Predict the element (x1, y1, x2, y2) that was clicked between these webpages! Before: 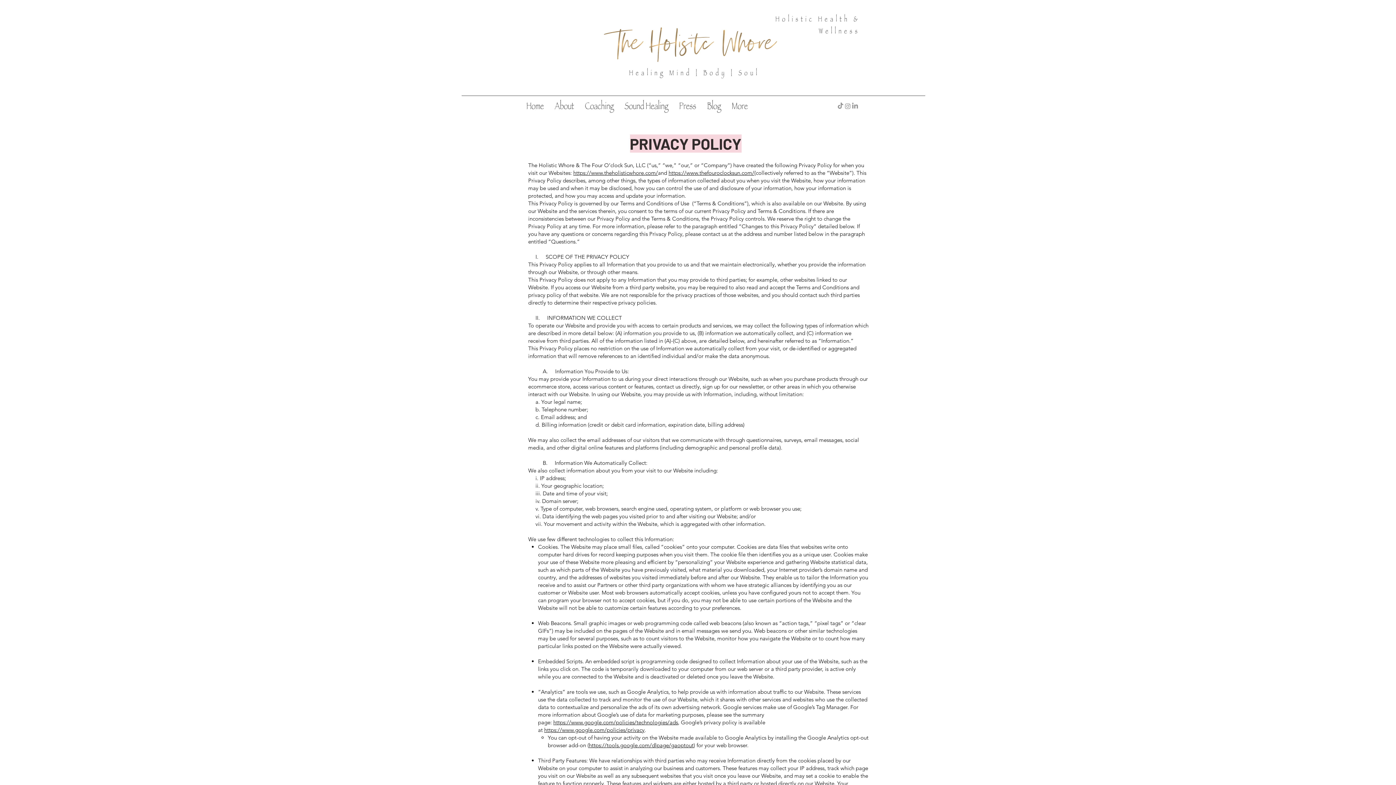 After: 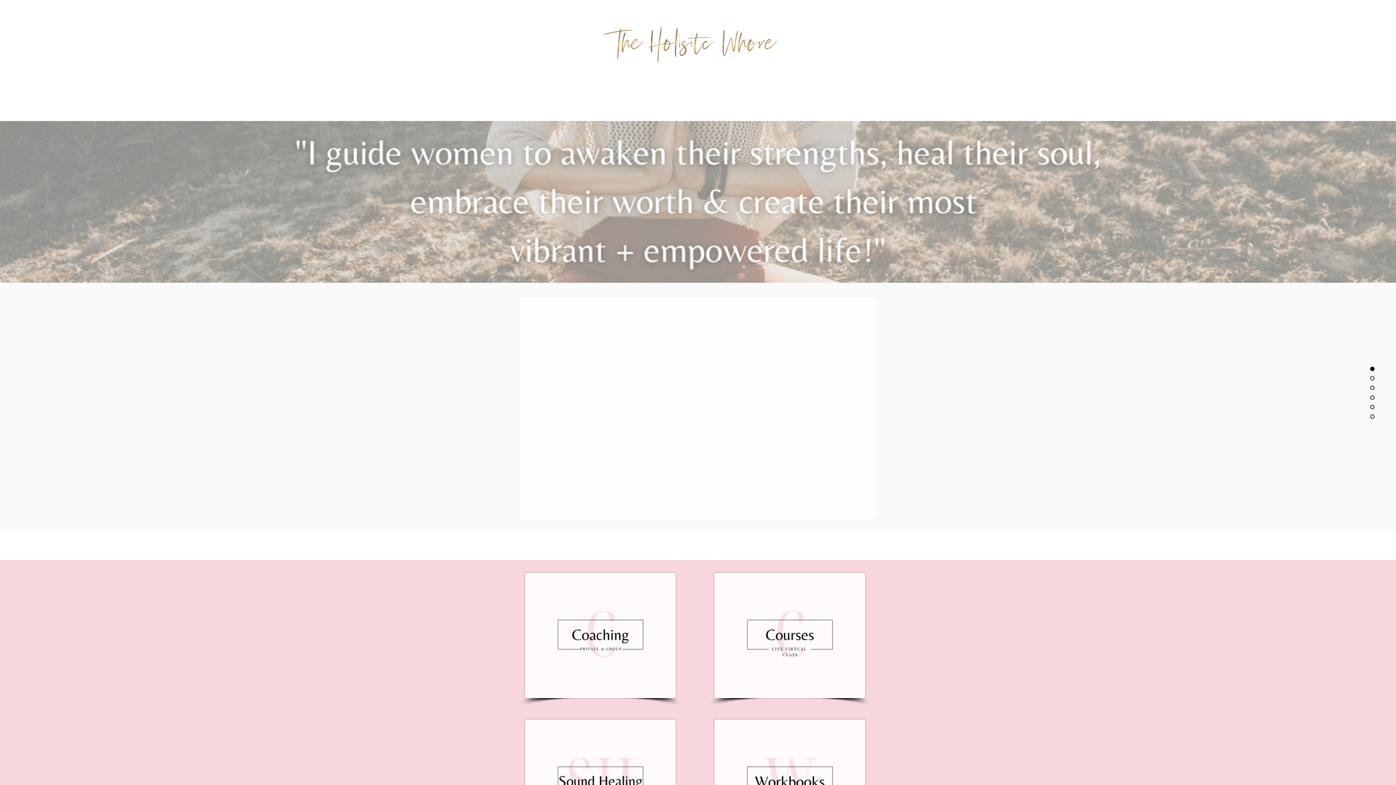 Action: bbox: (600, 19, 786, 67)